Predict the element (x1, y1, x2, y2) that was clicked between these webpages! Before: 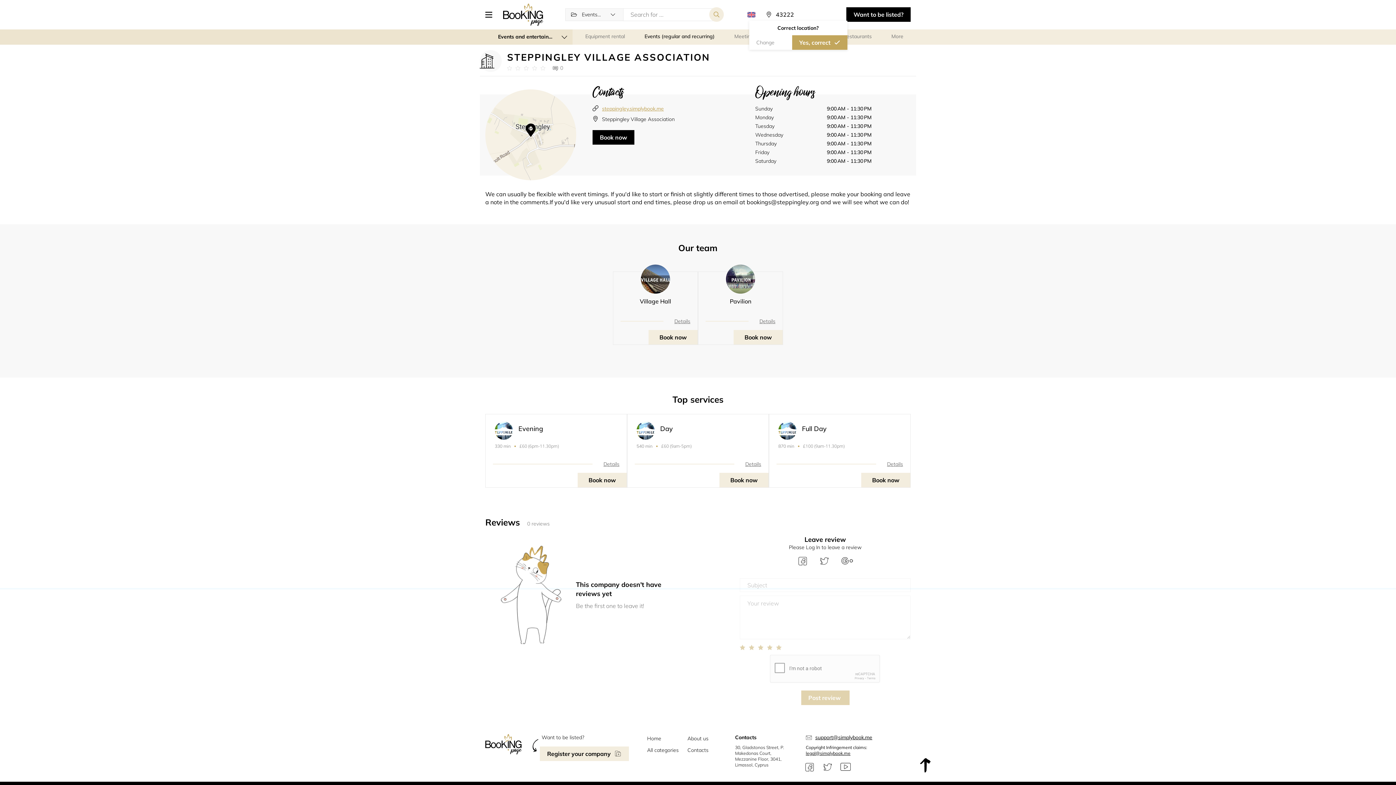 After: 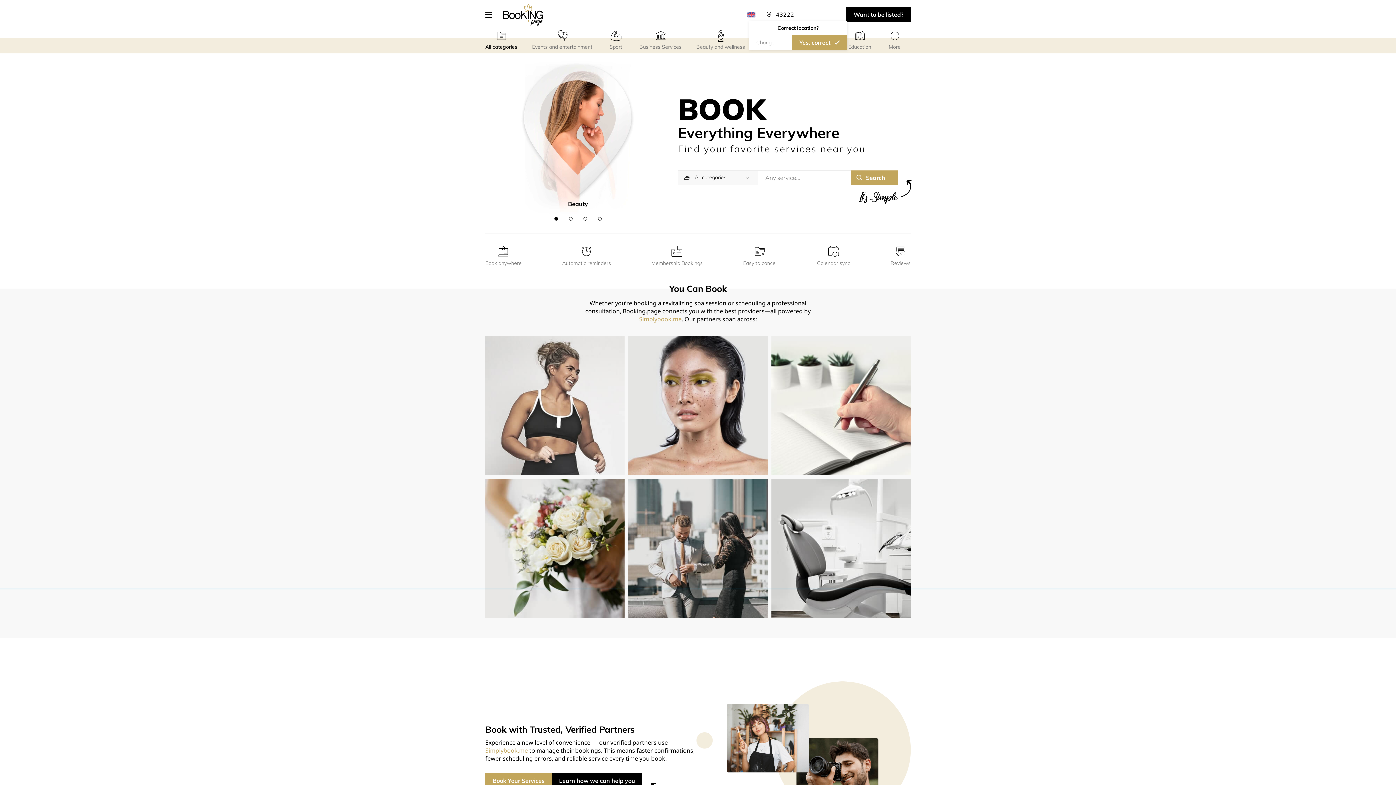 Action: bbox: (503, 3, 543, 25)